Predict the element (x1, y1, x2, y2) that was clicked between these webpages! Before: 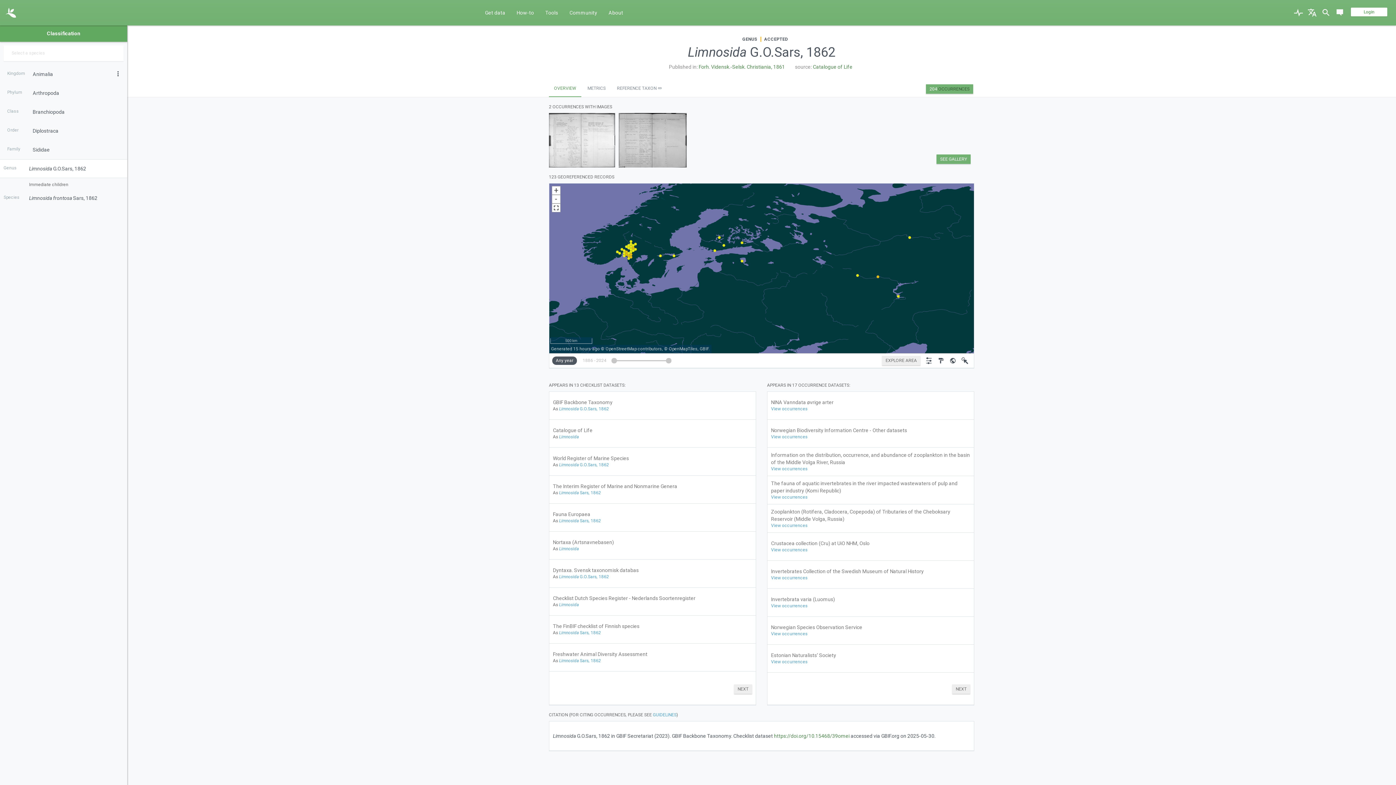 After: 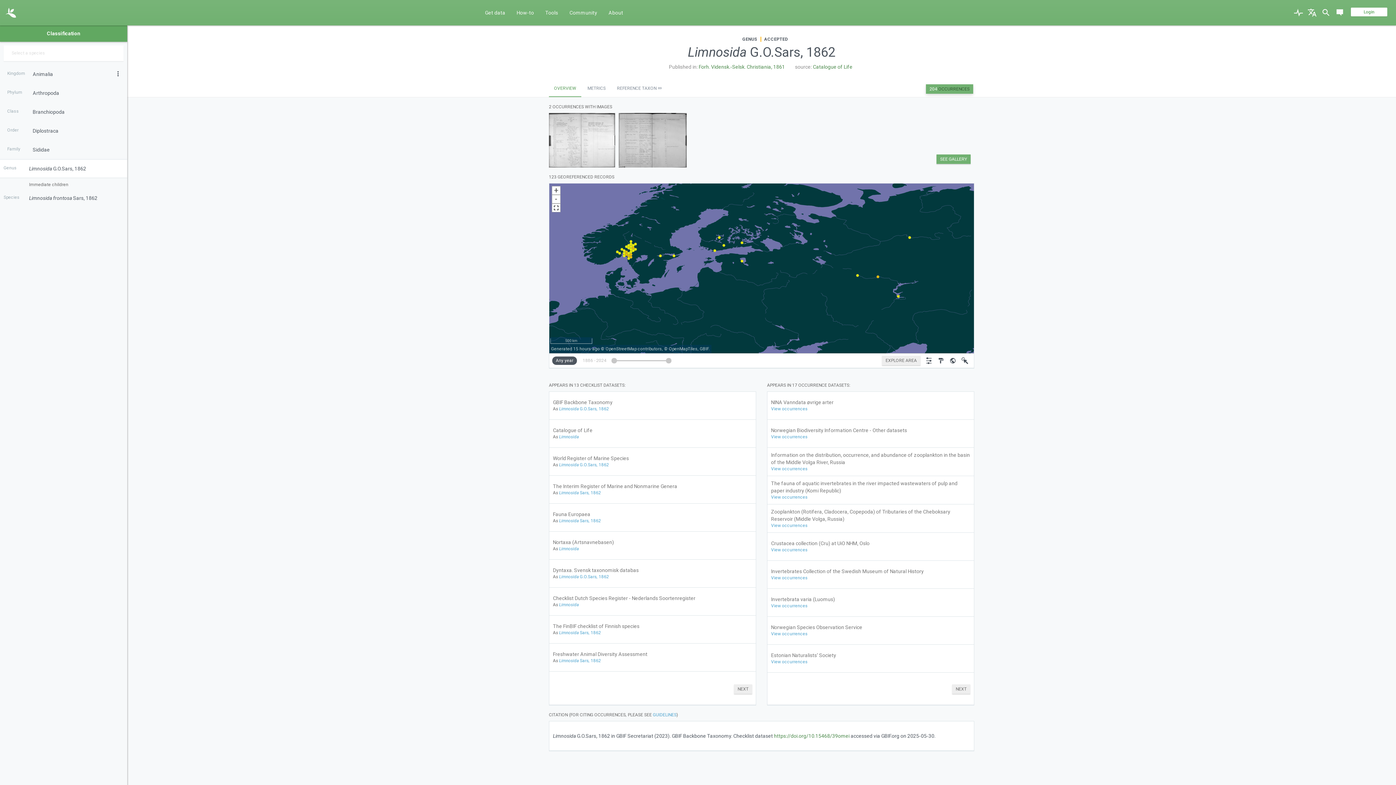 Action: bbox: (926, 84, 973, 93) label: 204 OCCURRENCES